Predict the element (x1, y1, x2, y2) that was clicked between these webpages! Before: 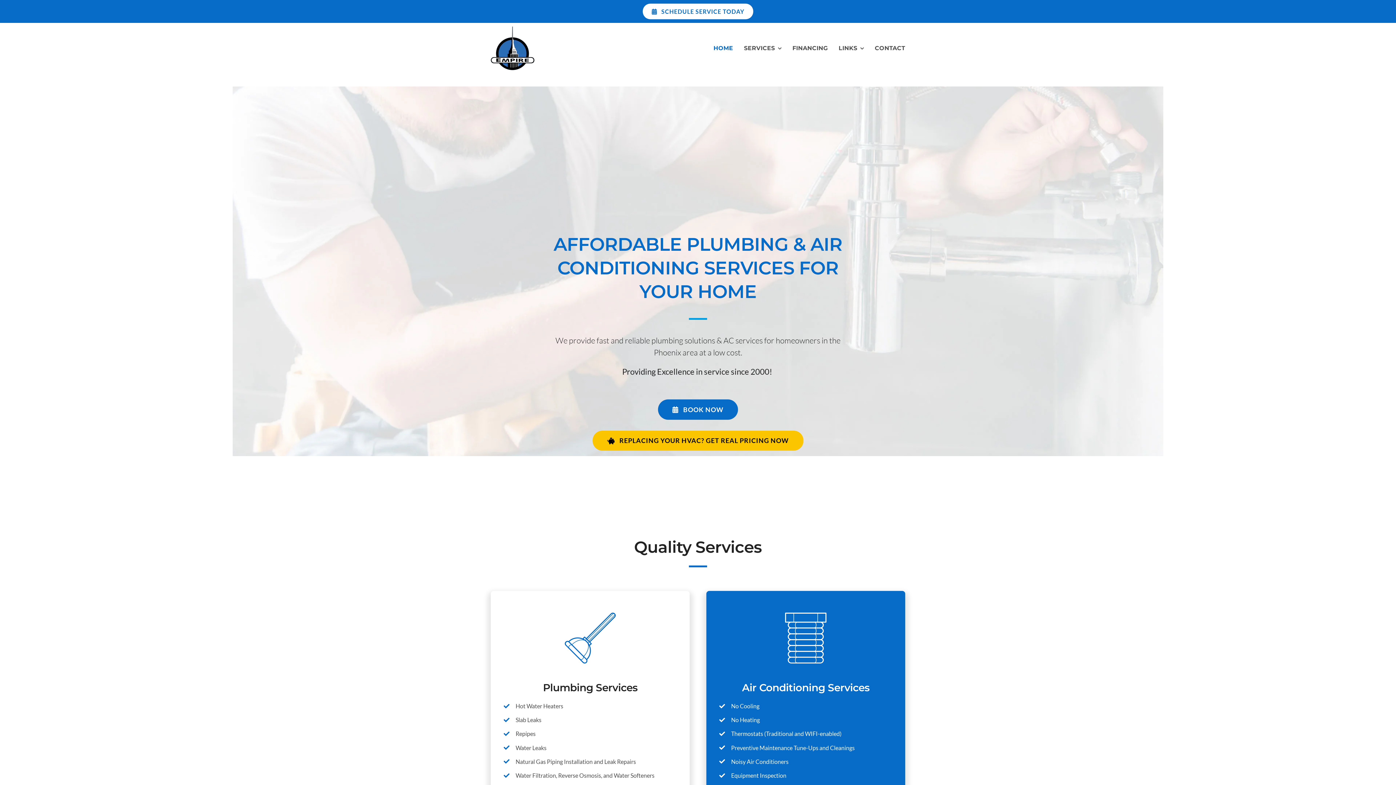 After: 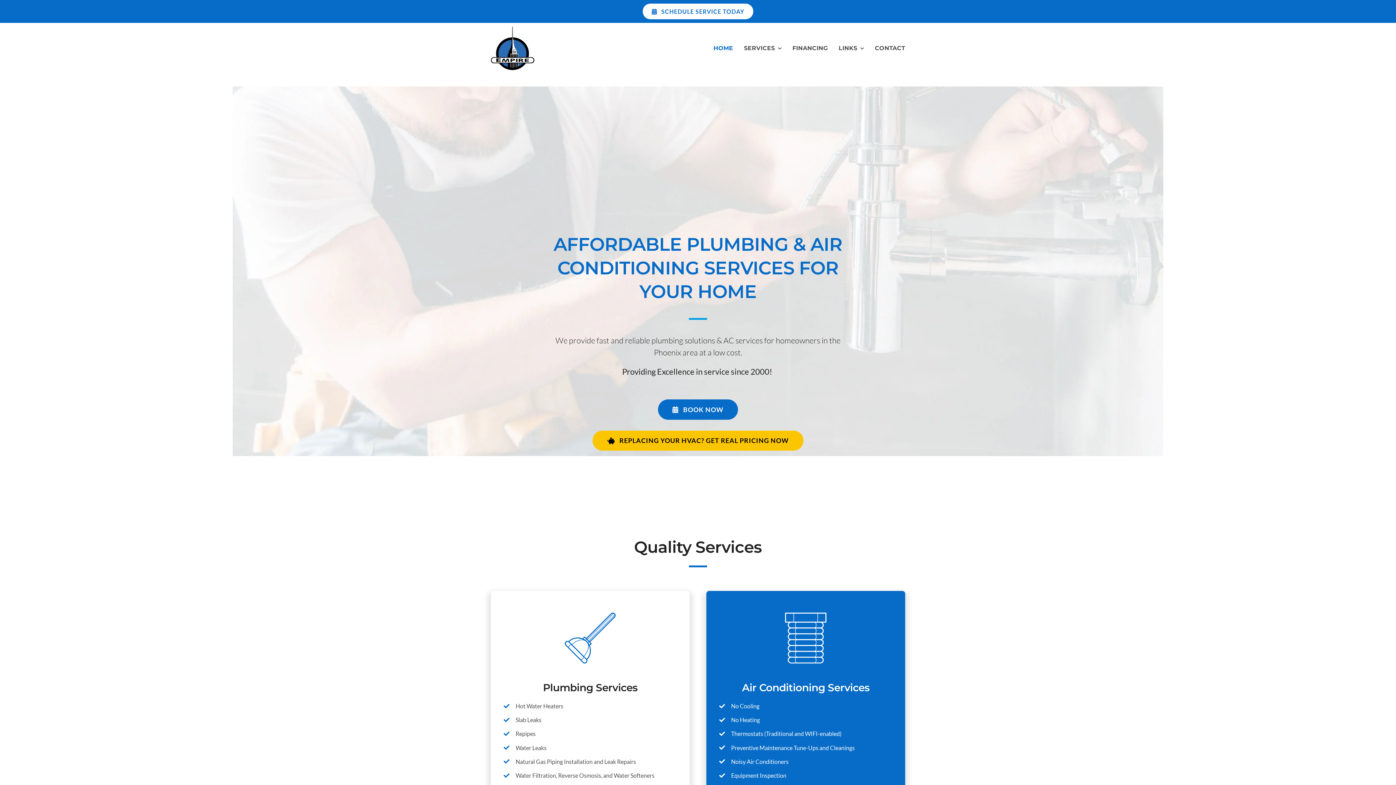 Action: label: HOME bbox: (713, 36, 733, 60)